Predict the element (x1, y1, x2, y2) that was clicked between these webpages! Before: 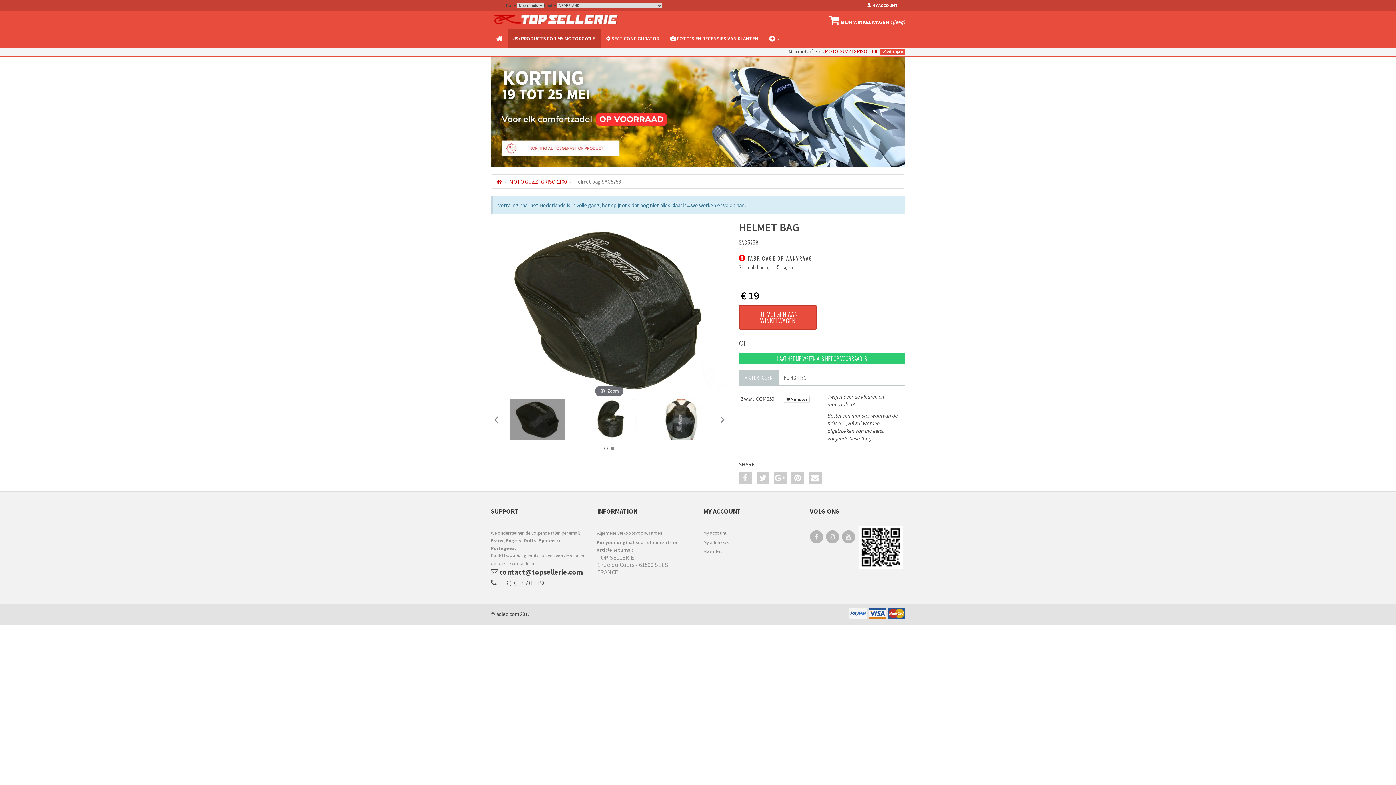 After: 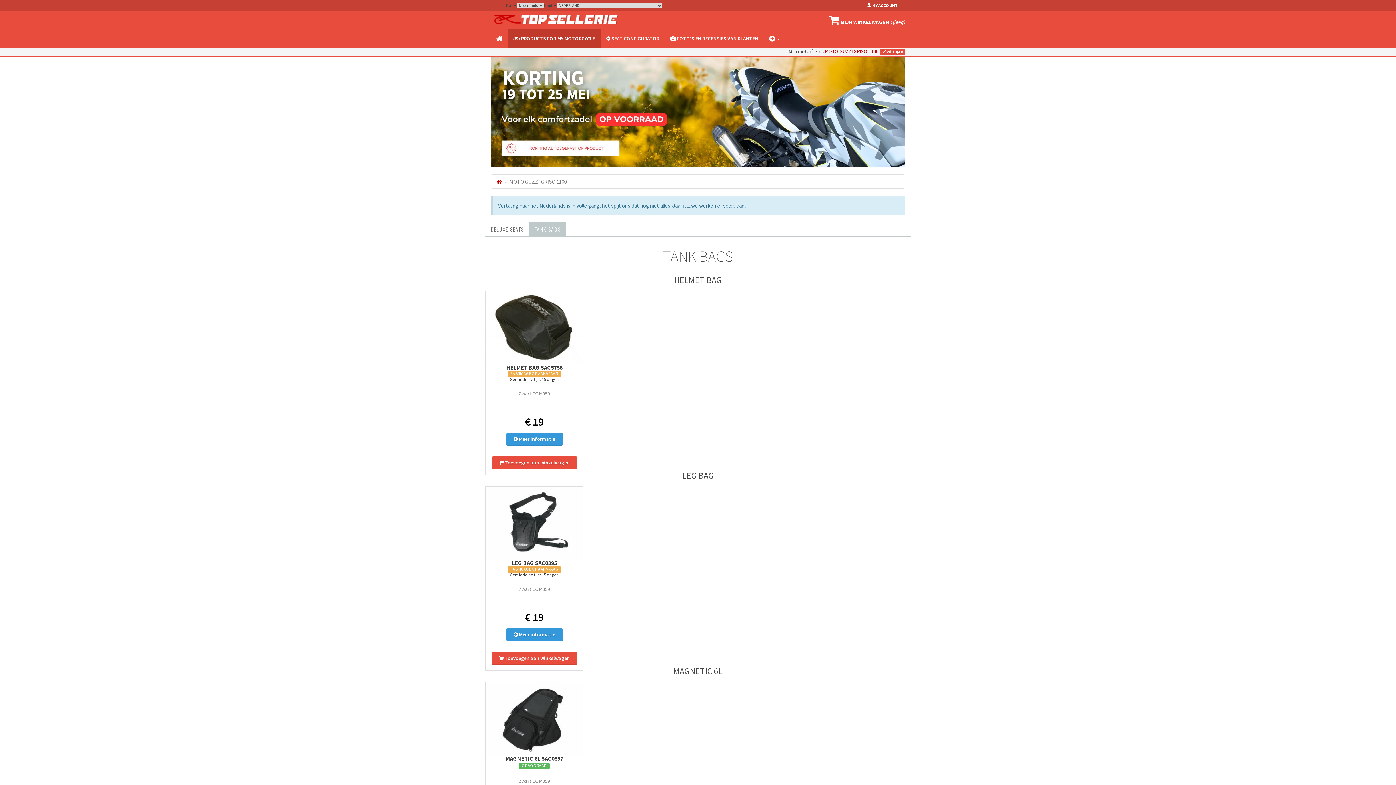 Action: bbox: (508, 29, 600, 47) label:  PRODUCTS FOR MY MOTORCYCLE